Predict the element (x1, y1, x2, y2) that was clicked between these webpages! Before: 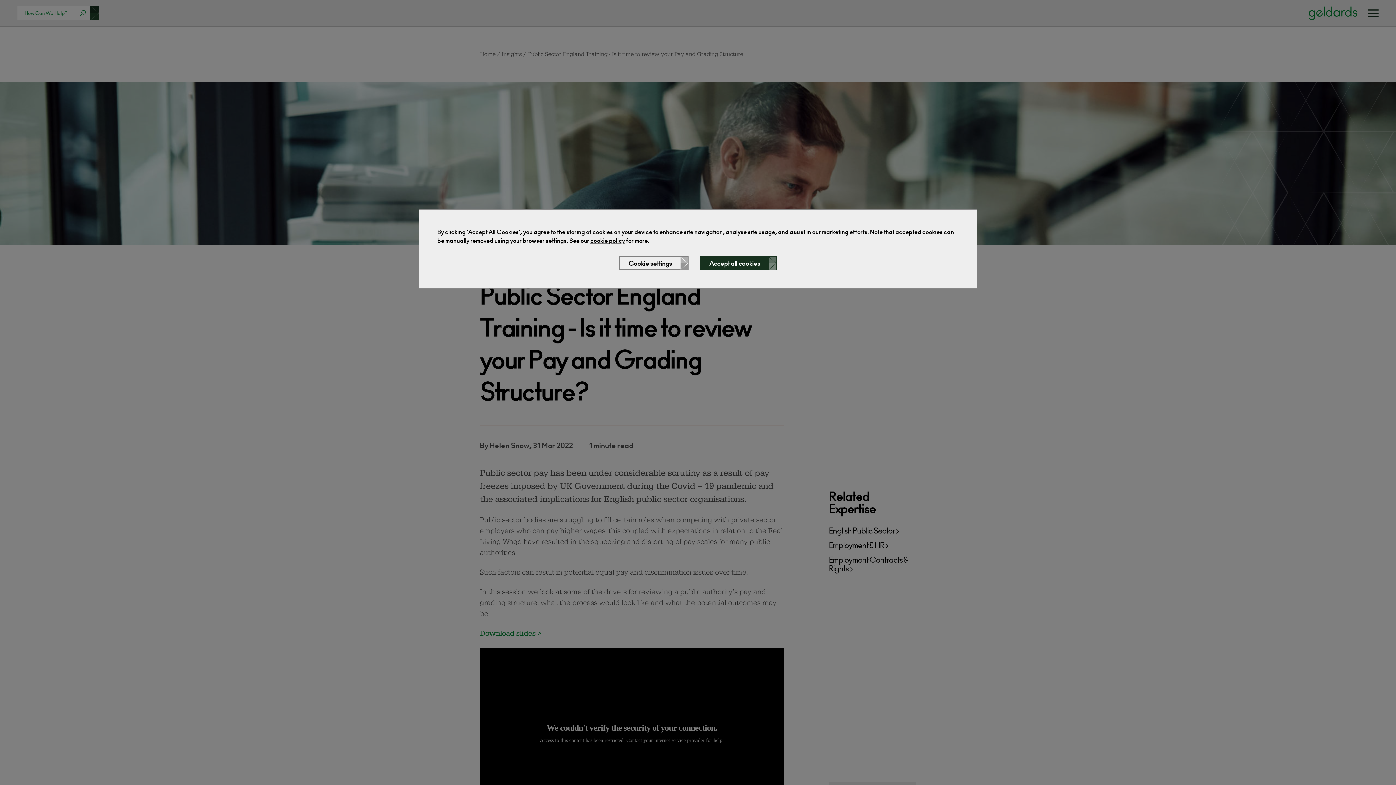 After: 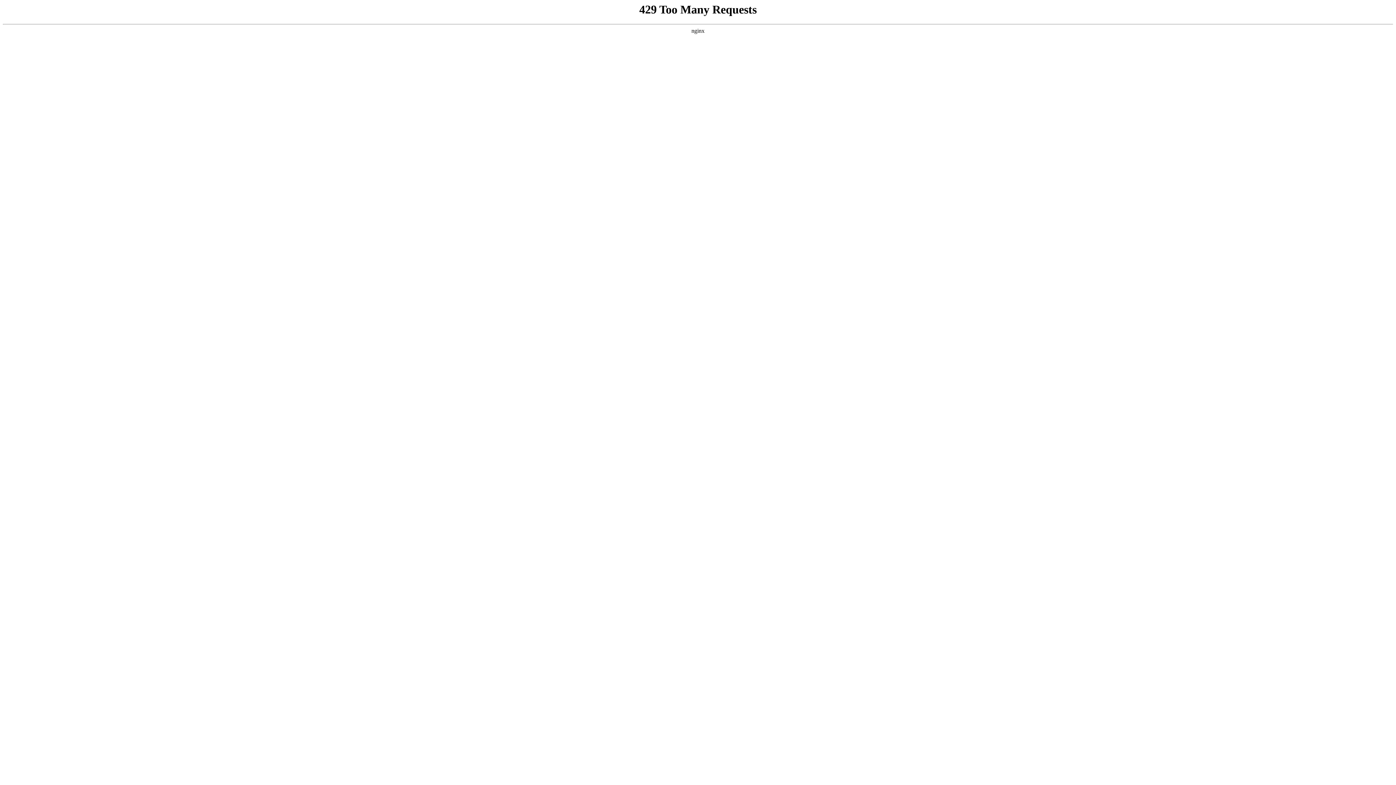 Action: bbox: (619, 256, 688, 270) label: Cookie settings